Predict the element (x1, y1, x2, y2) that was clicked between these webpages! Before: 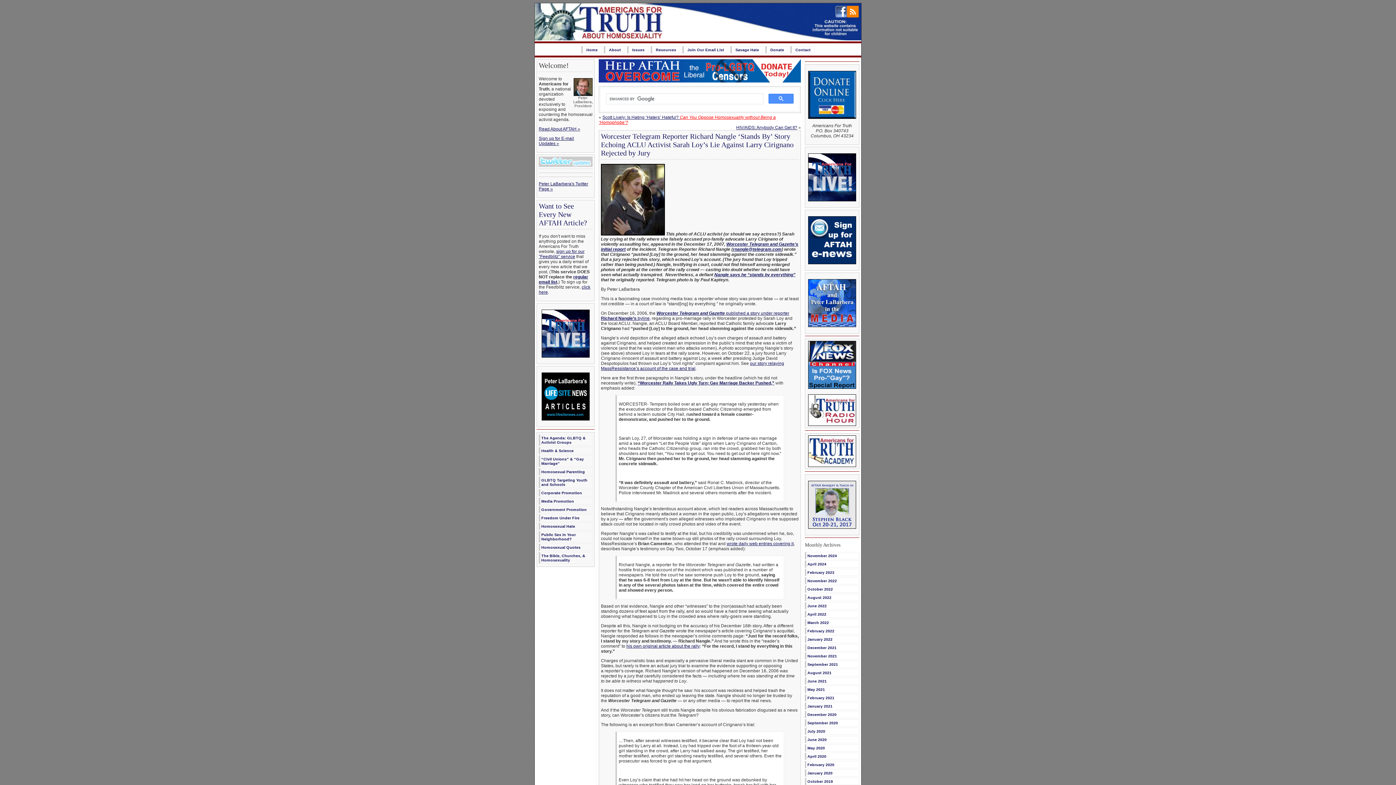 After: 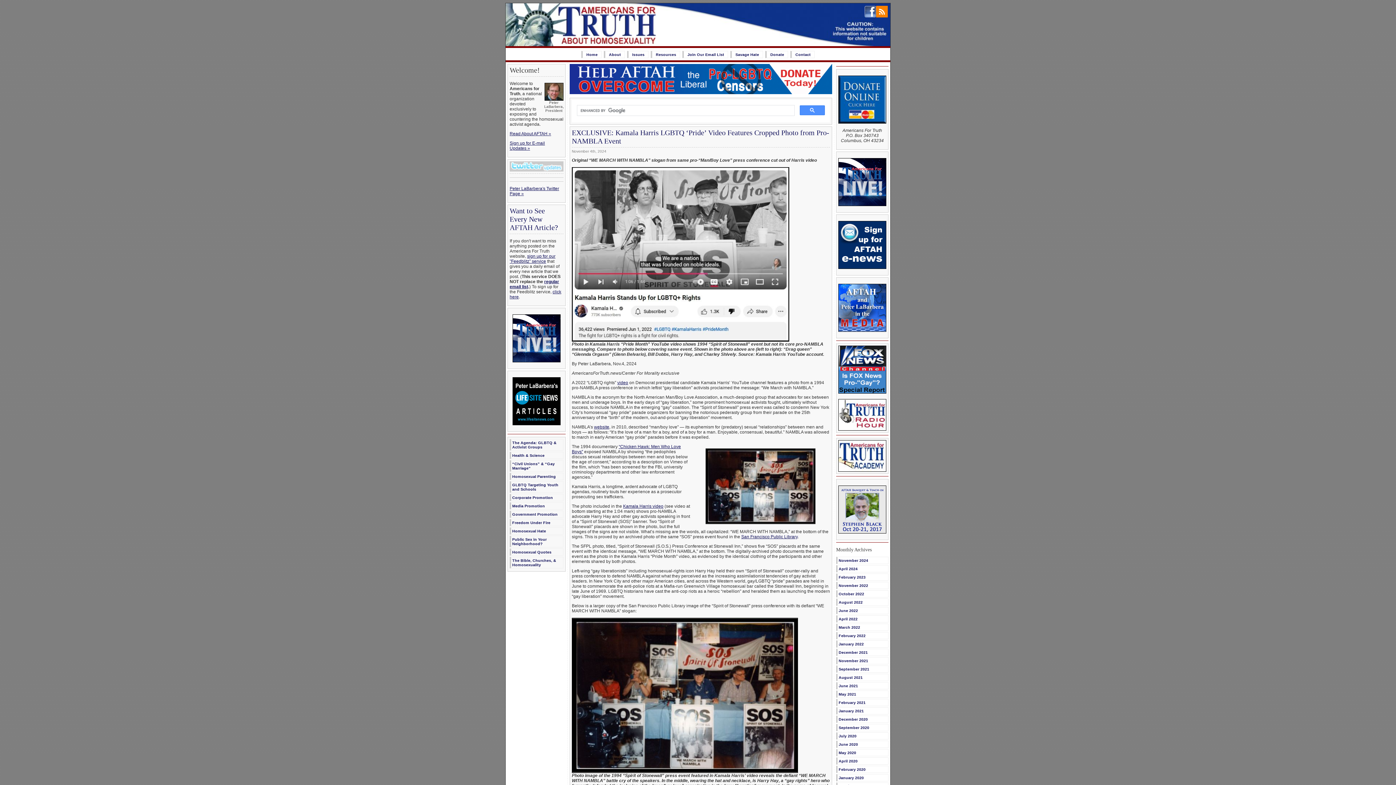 Action: label: Home bbox: (581, 46, 601, 53)